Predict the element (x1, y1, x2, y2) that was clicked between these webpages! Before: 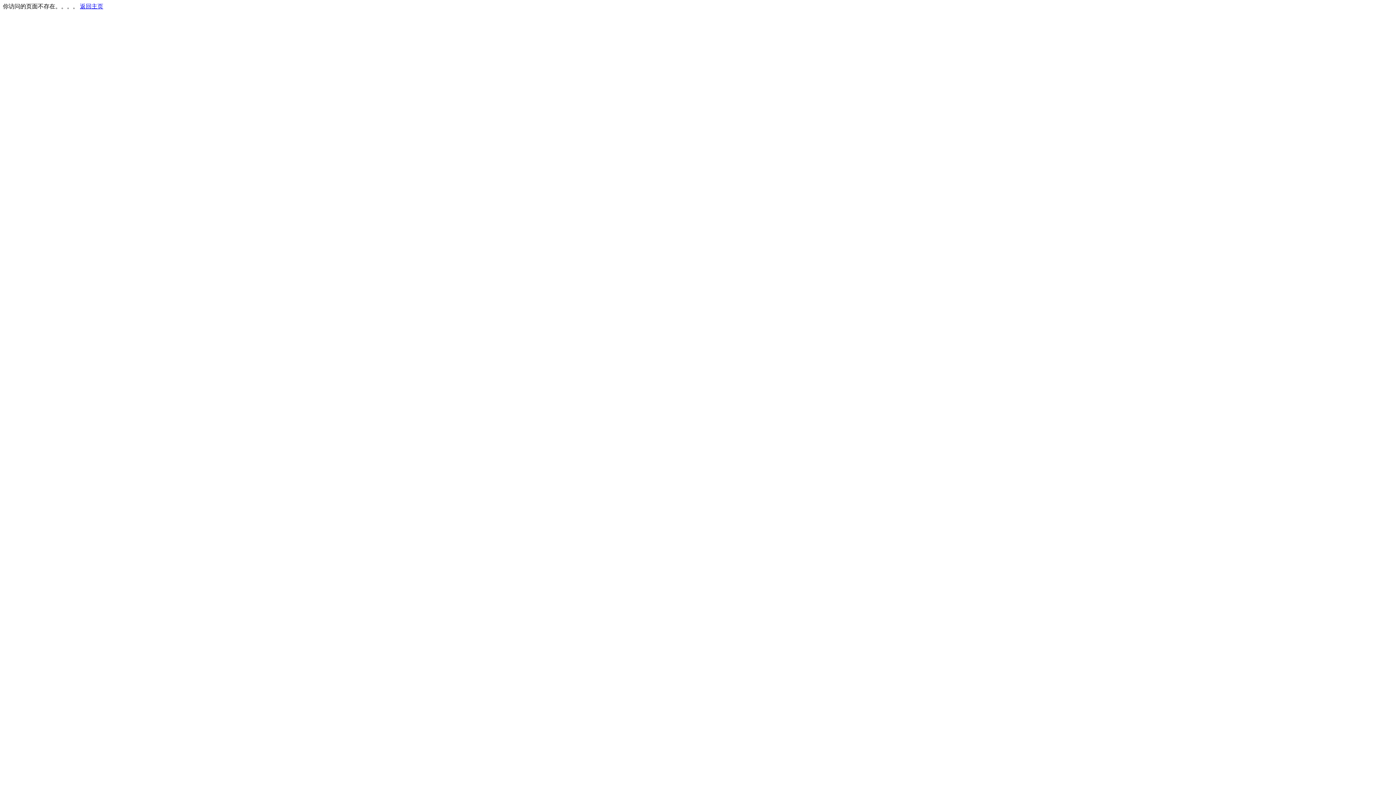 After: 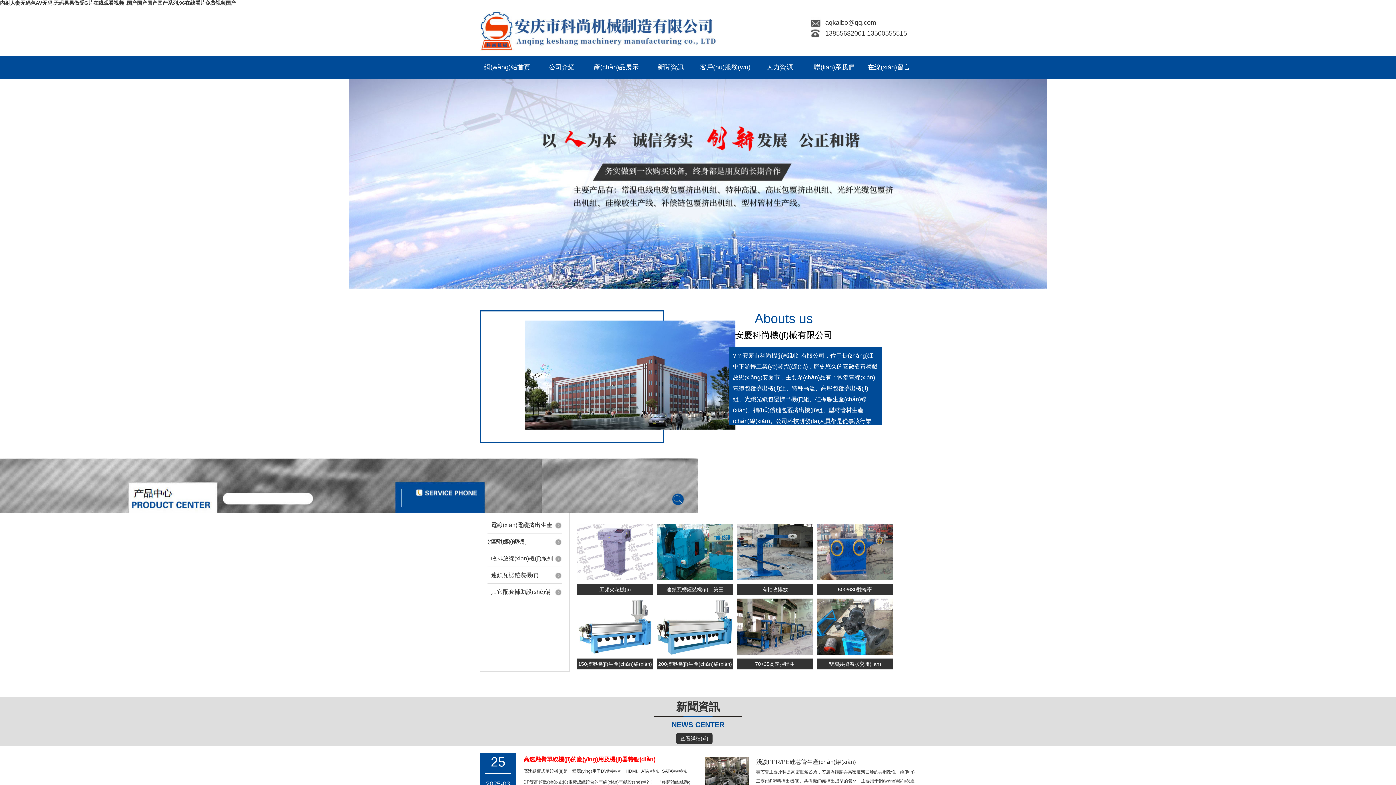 Action: label: 返回主页 bbox: (80, 3, 103, 9)